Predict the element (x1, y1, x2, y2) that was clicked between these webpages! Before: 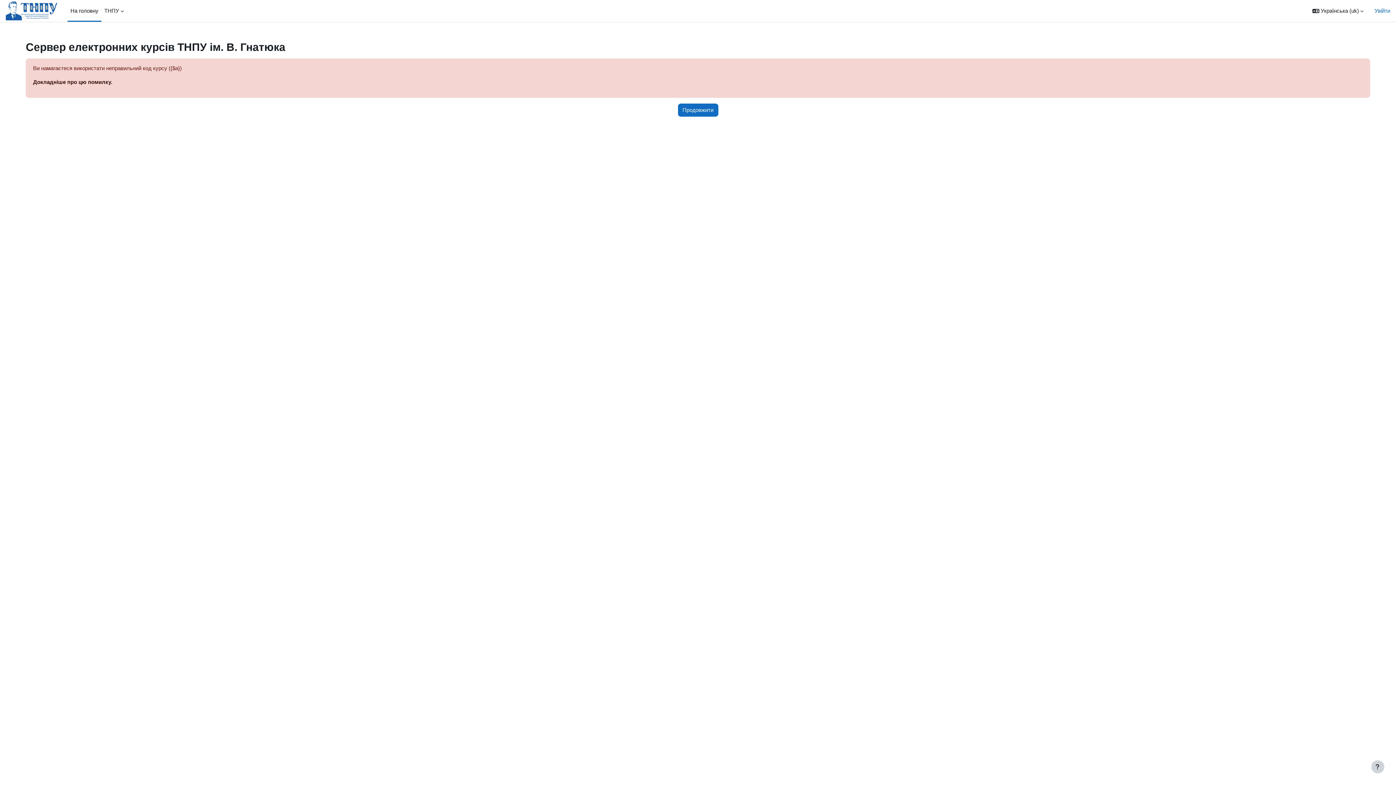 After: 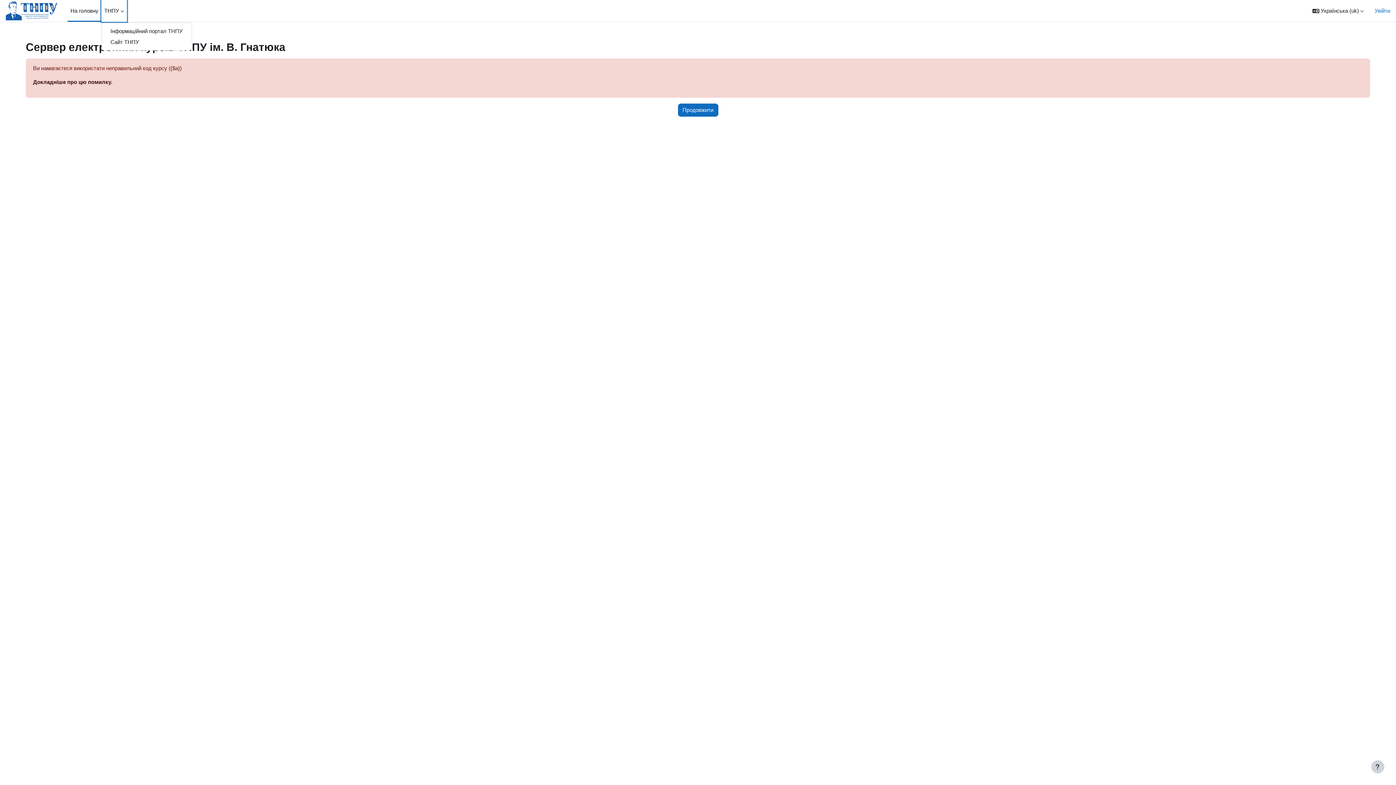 Action: label: ТНПУ bbox: (101, 0, 126, 21)